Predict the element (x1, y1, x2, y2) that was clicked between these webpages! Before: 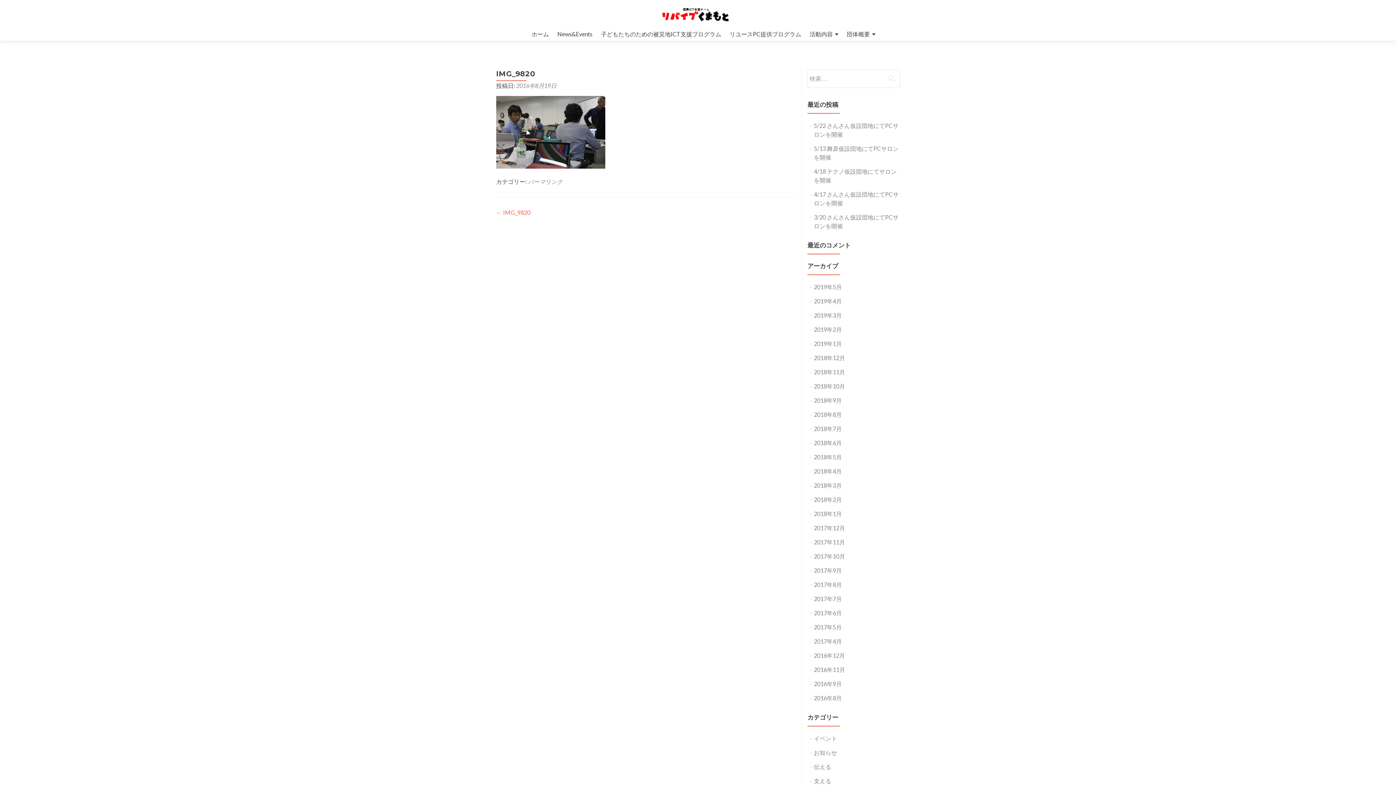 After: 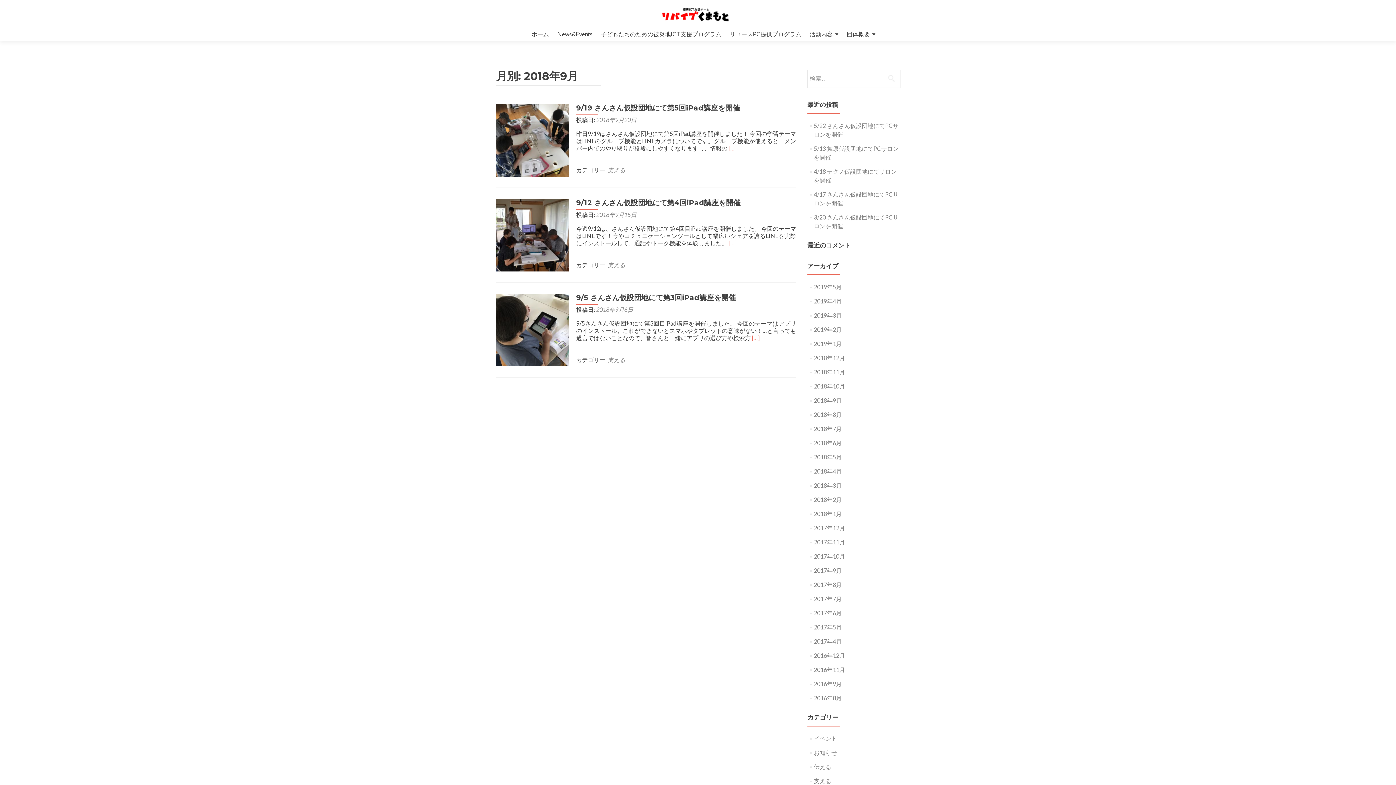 Action: label: 2018年9月 bbox: (814, 397, 842, 404)